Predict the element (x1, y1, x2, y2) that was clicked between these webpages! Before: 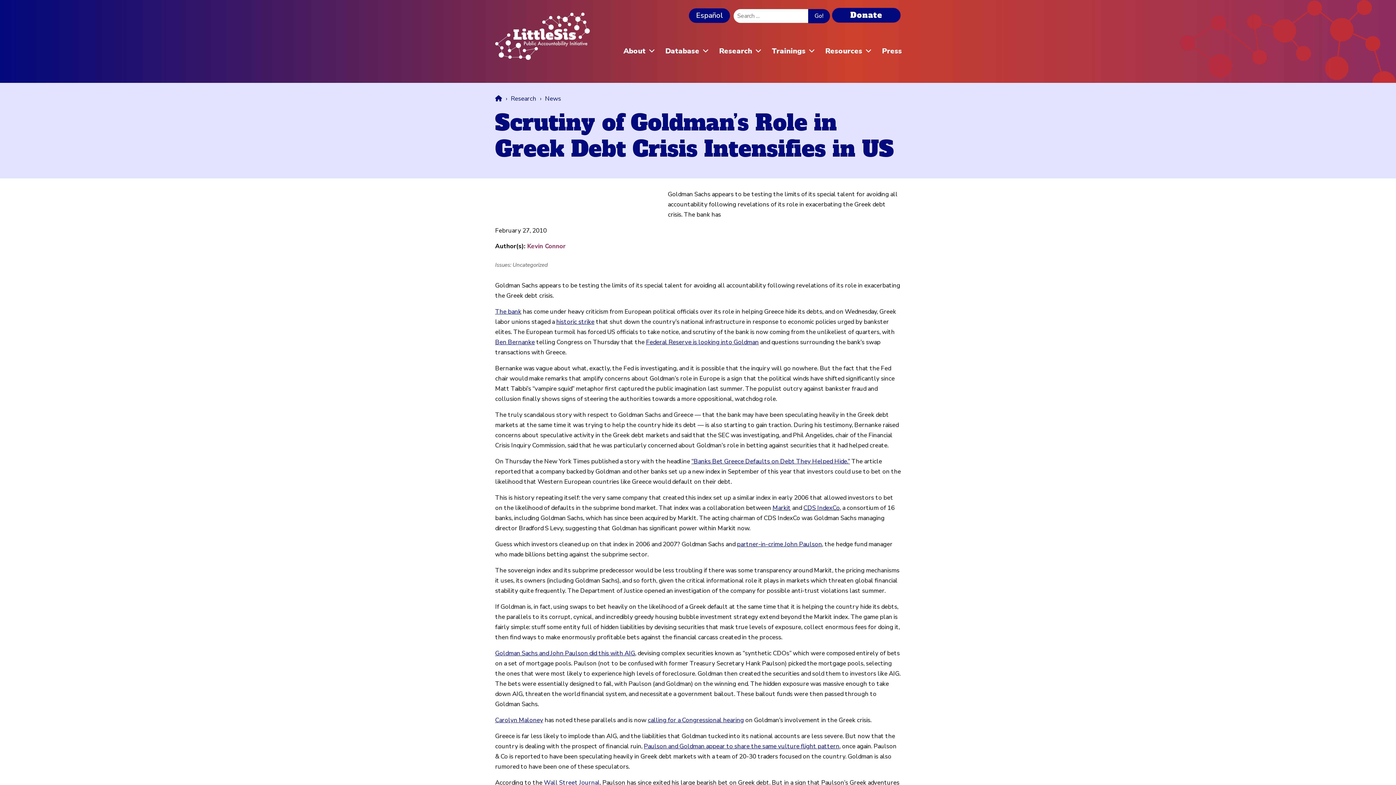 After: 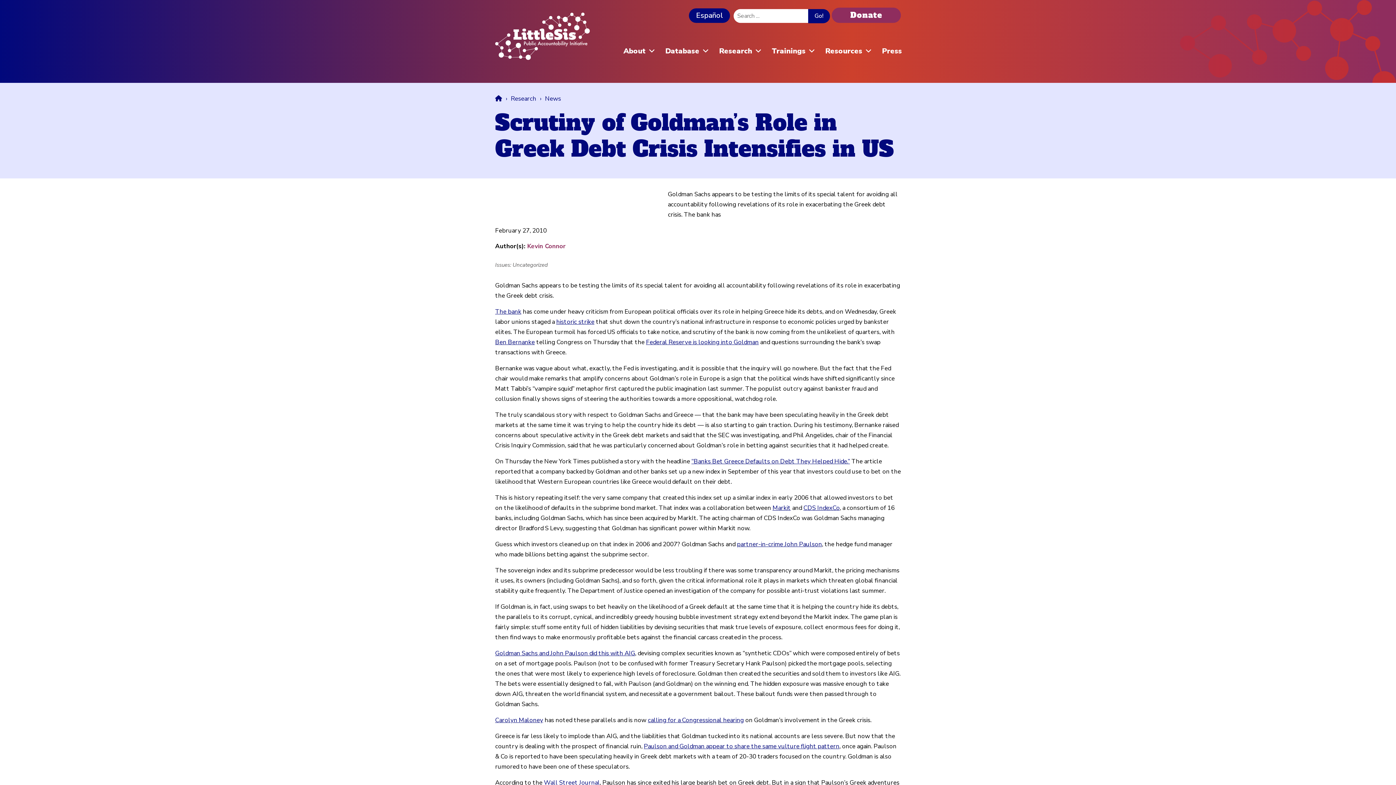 Action: label: Donate bbox: (832, 7, 901, 22)